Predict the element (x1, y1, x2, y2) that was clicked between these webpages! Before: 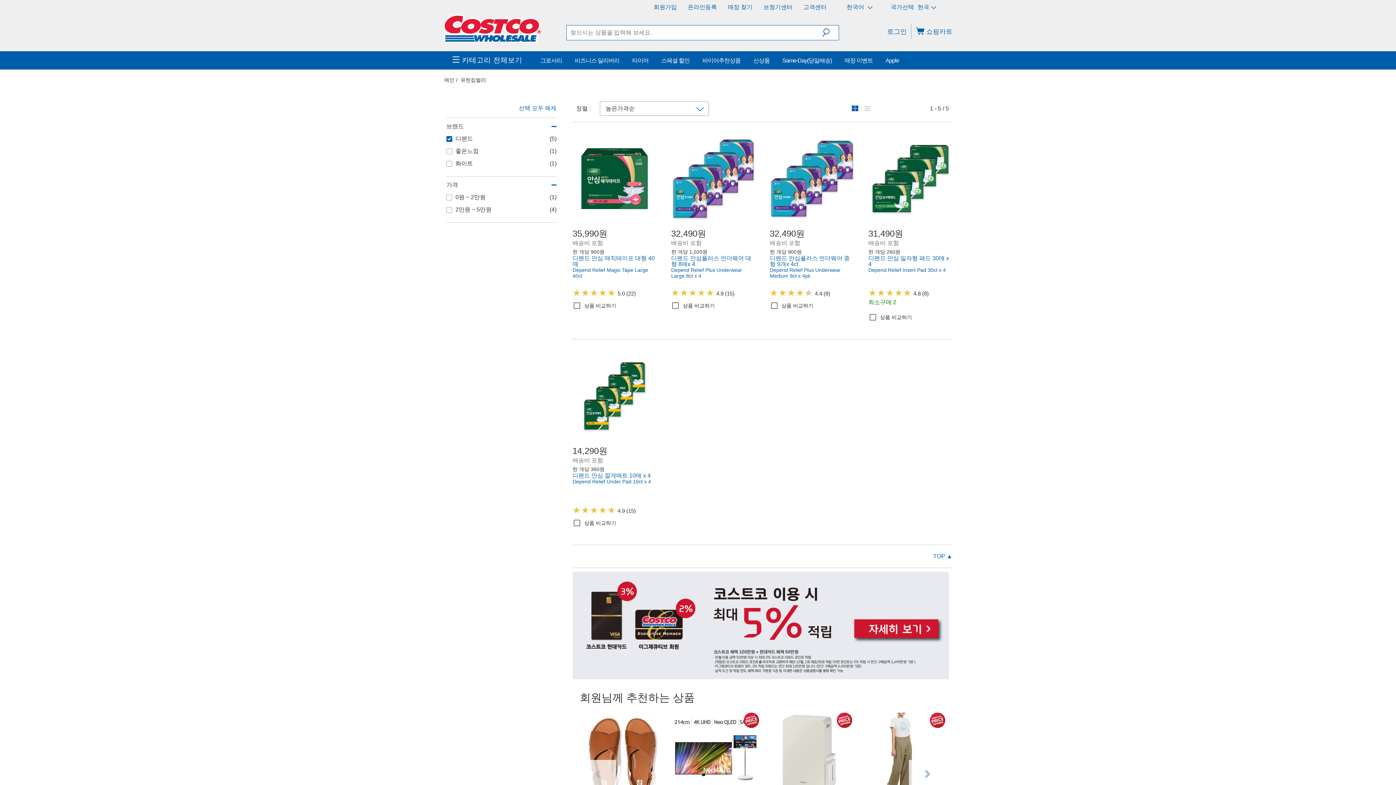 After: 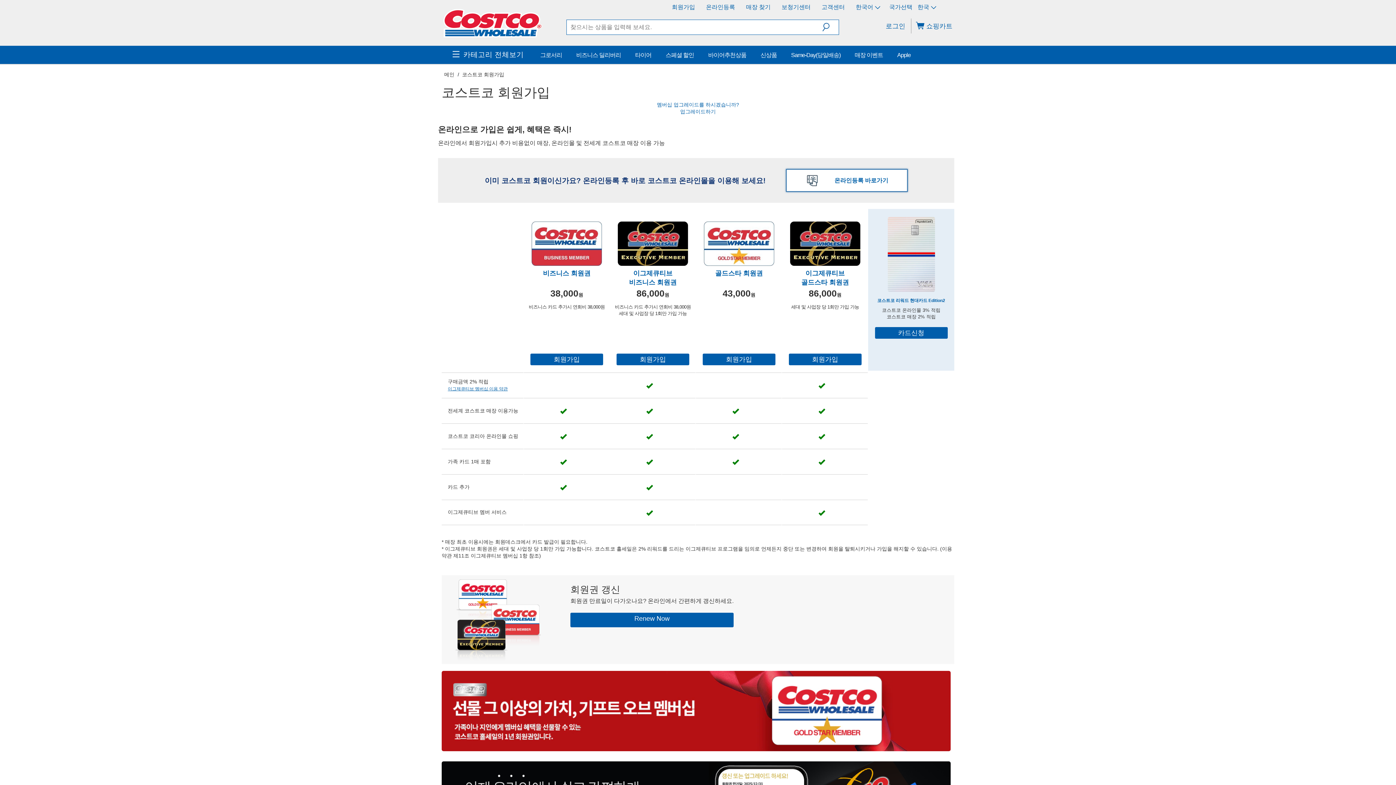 Action: bbox: (547, 600, 594, 607) label: 코스트코 멤버십